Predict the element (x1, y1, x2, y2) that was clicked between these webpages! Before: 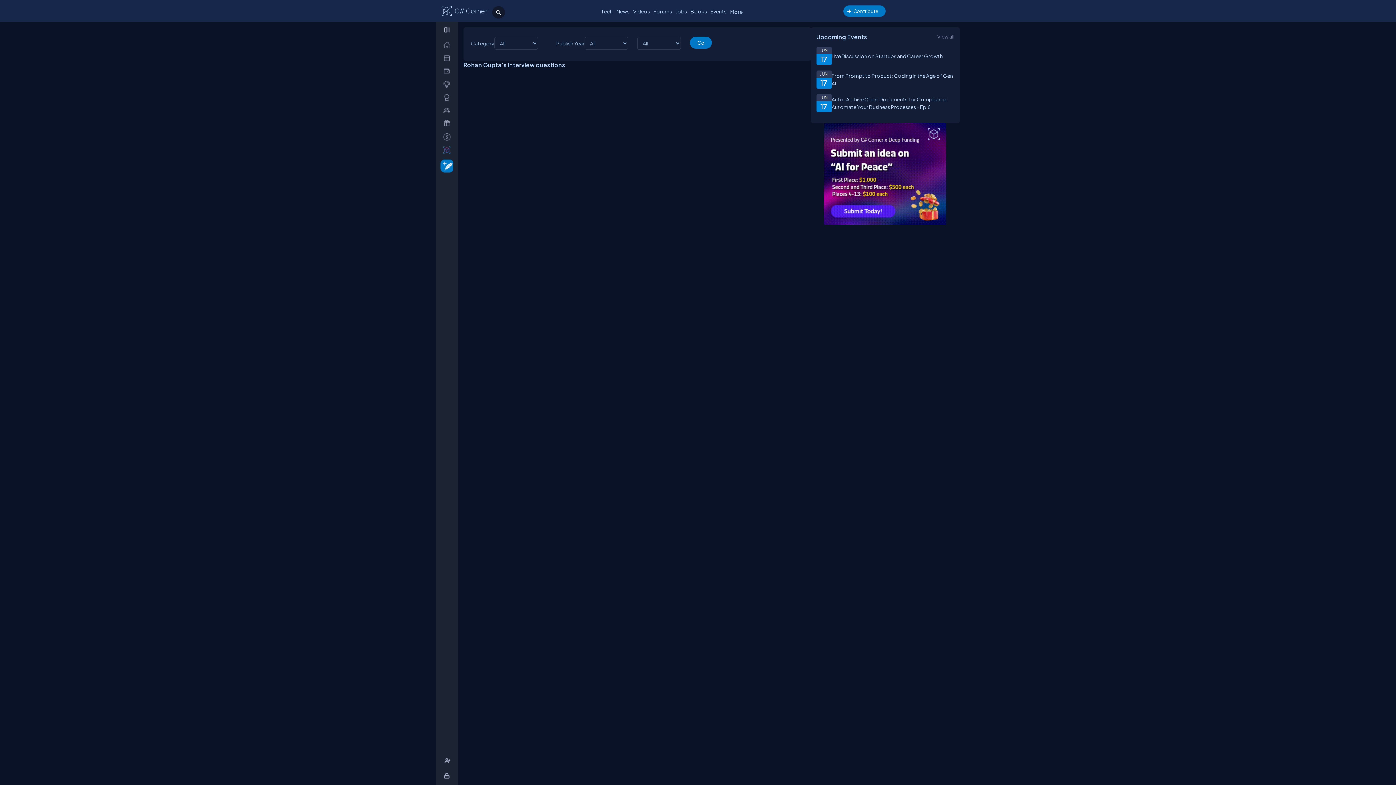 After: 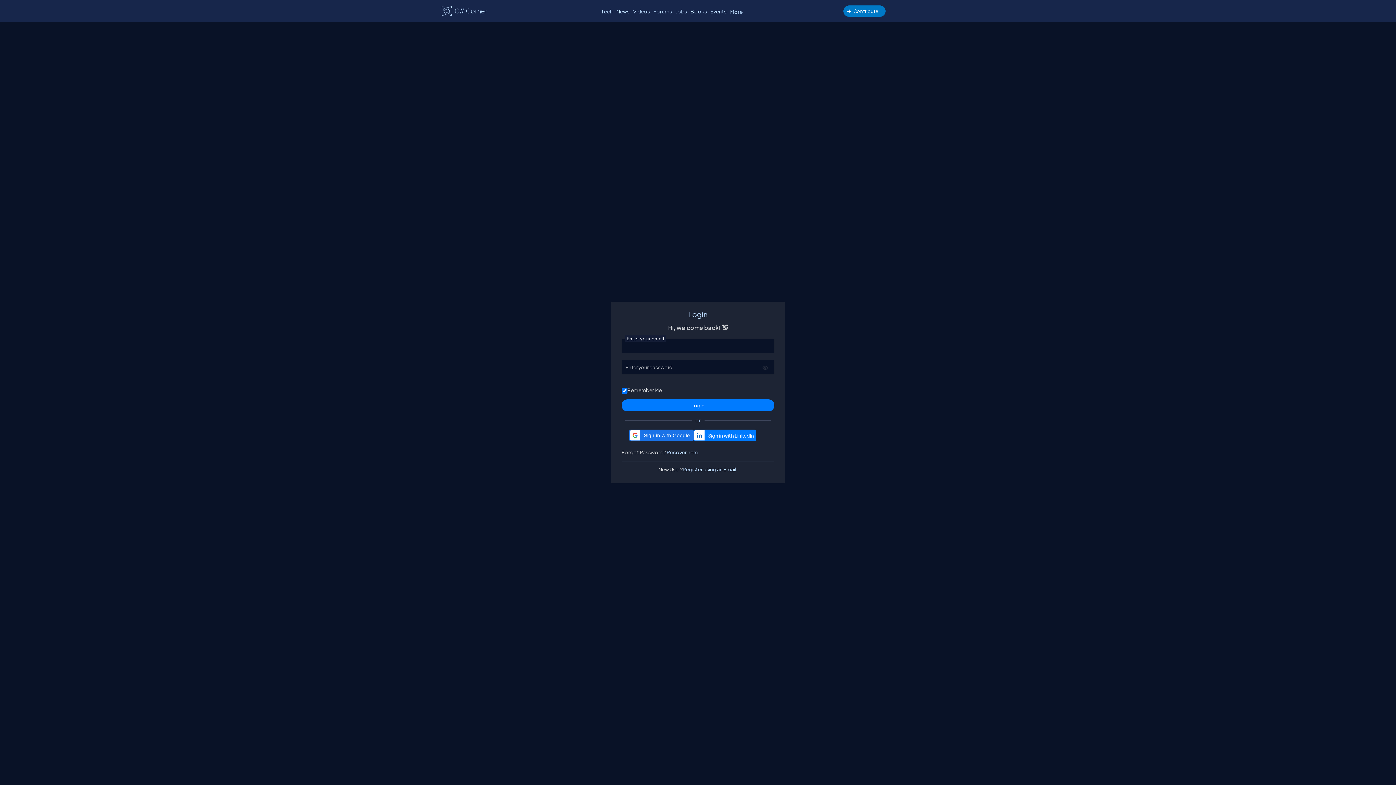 Action: bbox: (438, 104, 458, 116) label: _network